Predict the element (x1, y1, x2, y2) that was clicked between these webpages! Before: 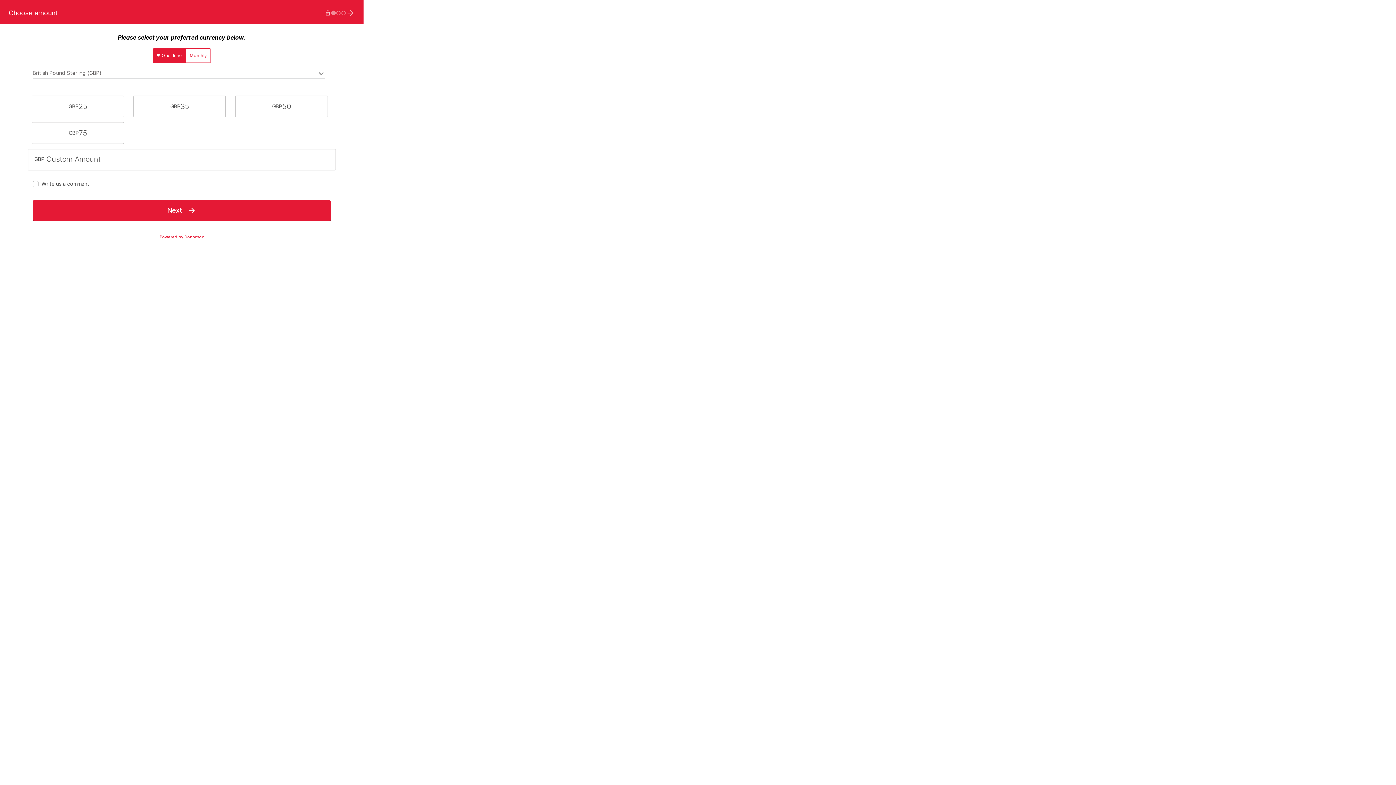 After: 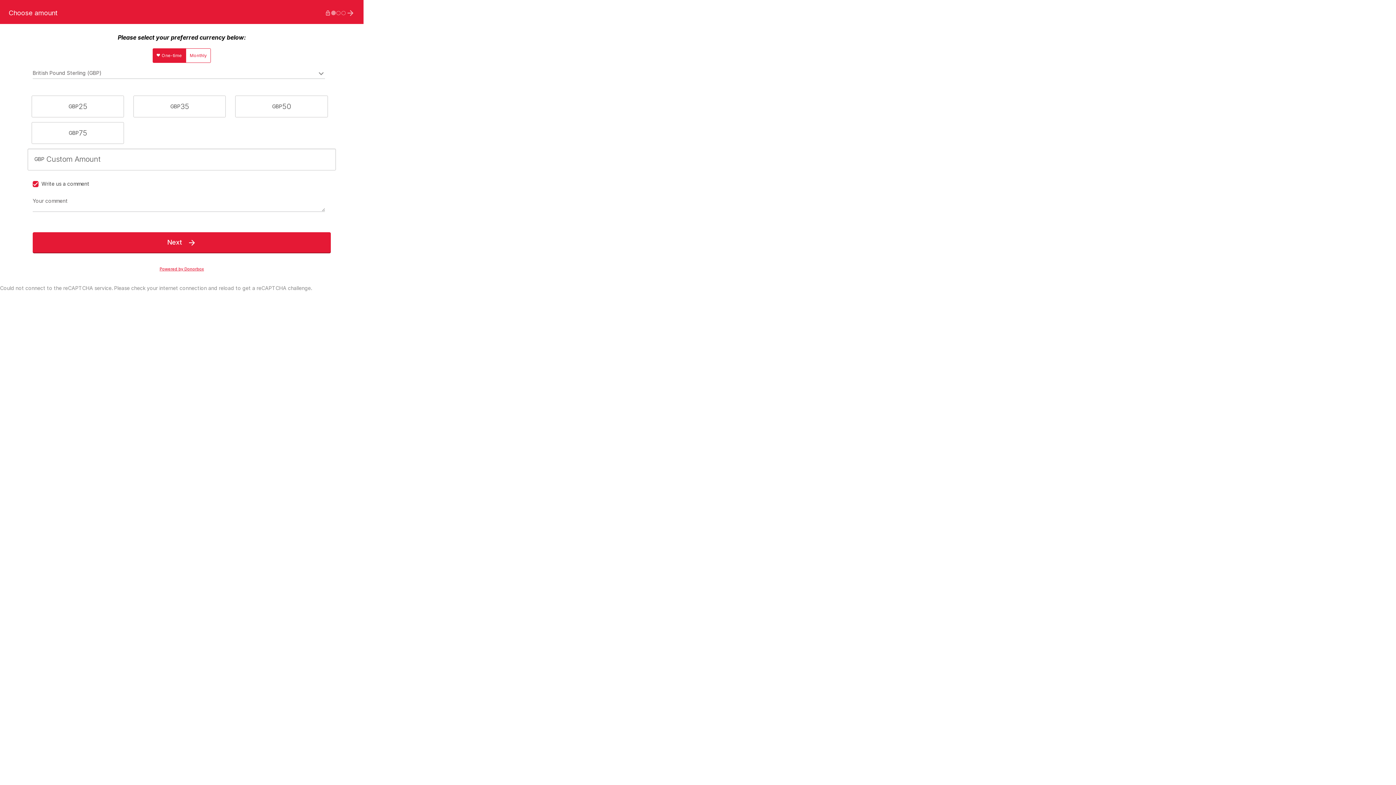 Action: bbox: (41, 180, 89, 186) label: Write us a comment